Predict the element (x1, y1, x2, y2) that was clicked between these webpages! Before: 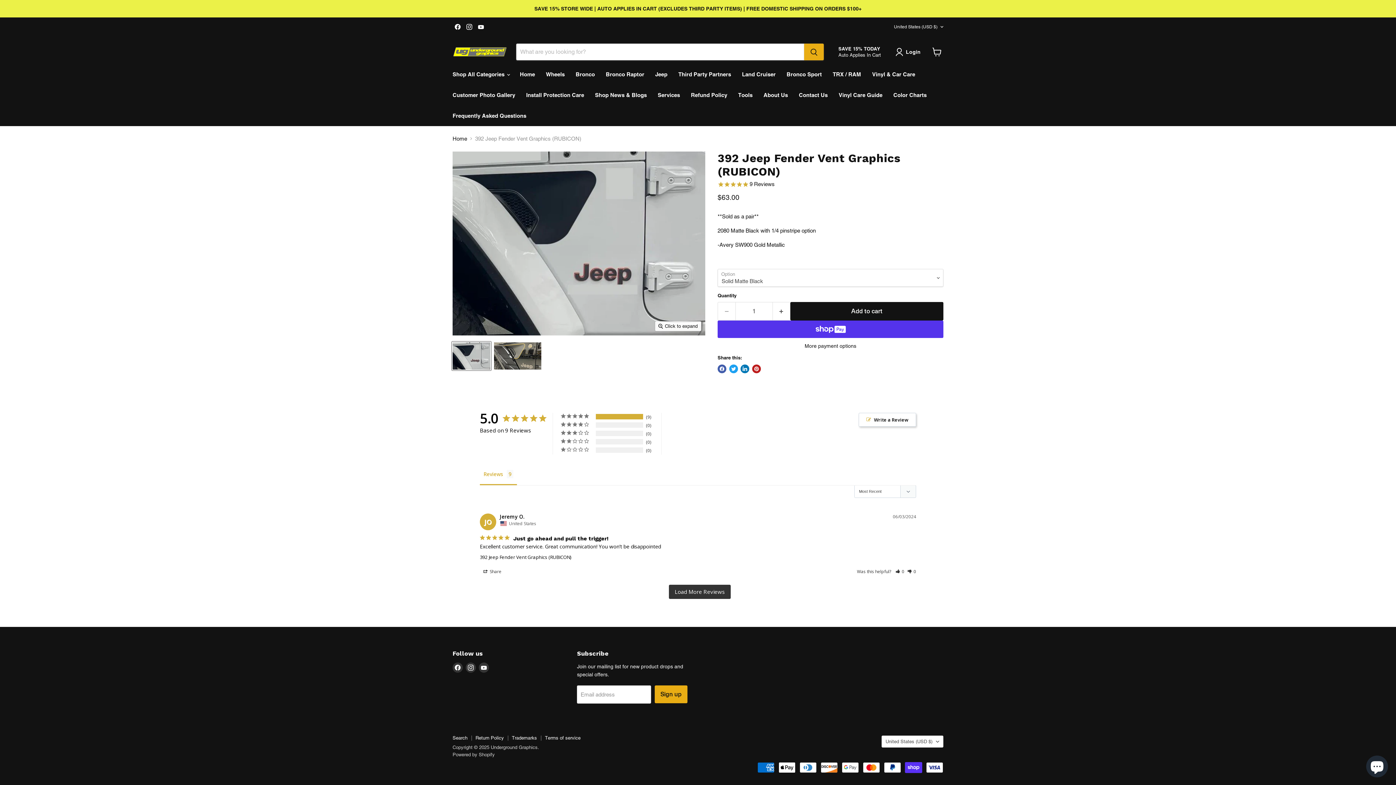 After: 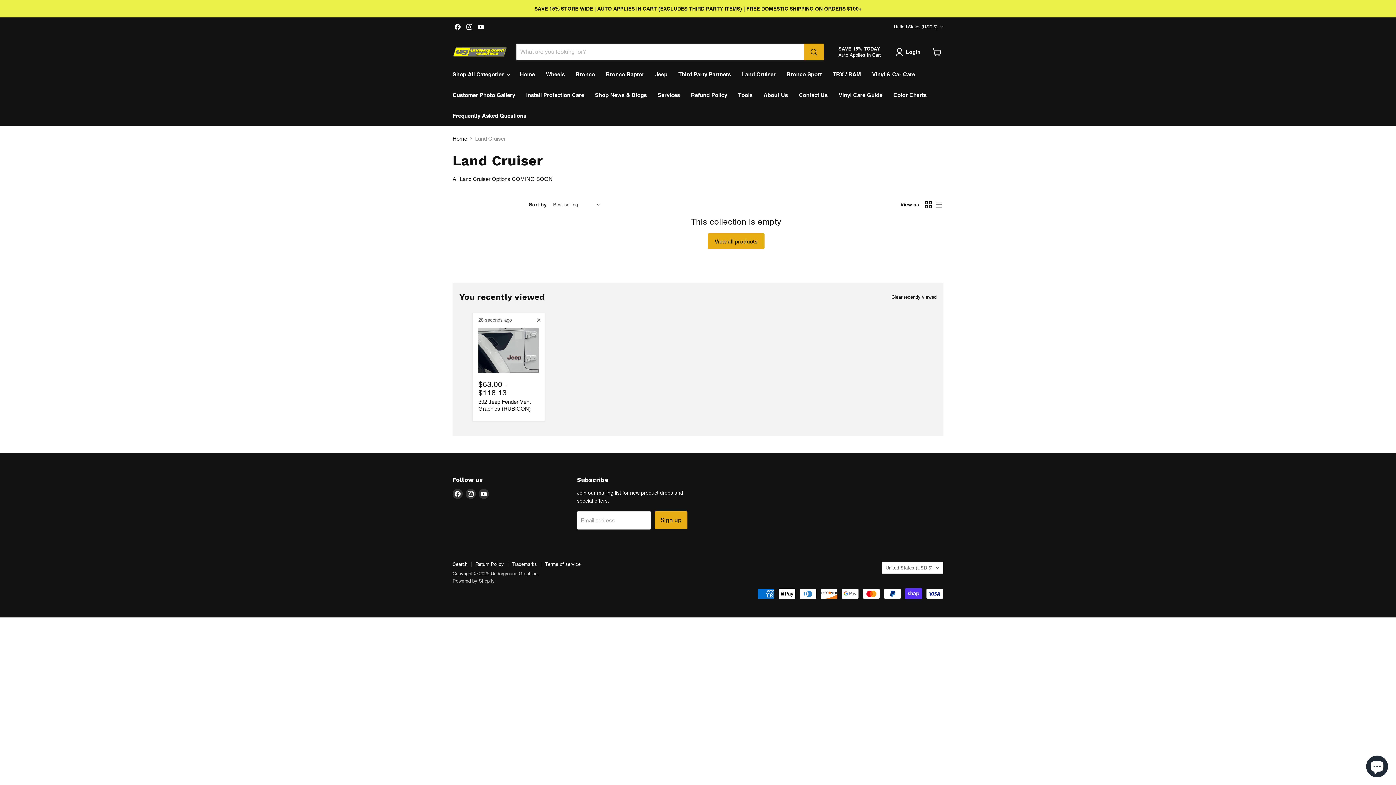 Action: bbox: (736, 66, 781, 81) label: Land Cruiser